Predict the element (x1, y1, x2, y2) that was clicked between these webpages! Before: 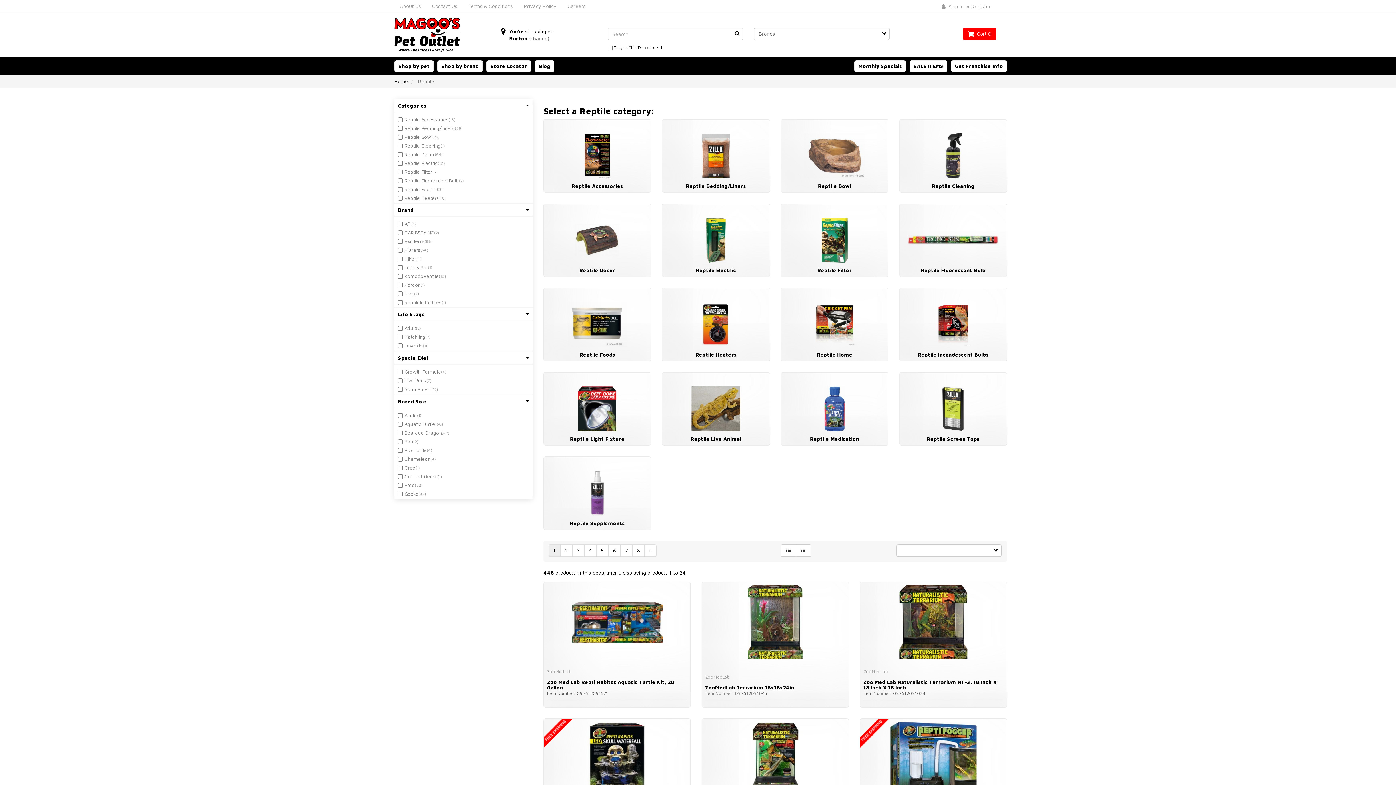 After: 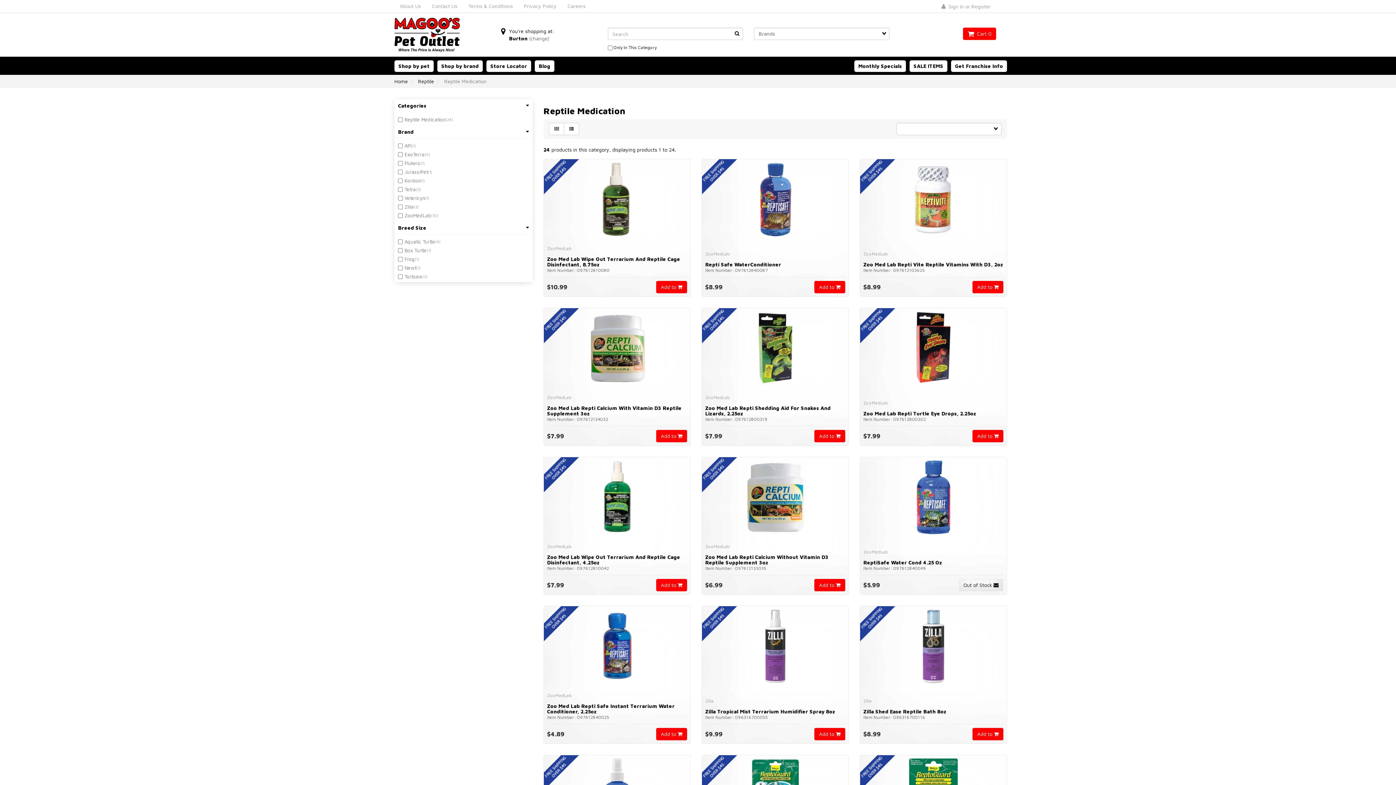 Action: label: Reptile Medication bbox: (781, 372, 888, 445)